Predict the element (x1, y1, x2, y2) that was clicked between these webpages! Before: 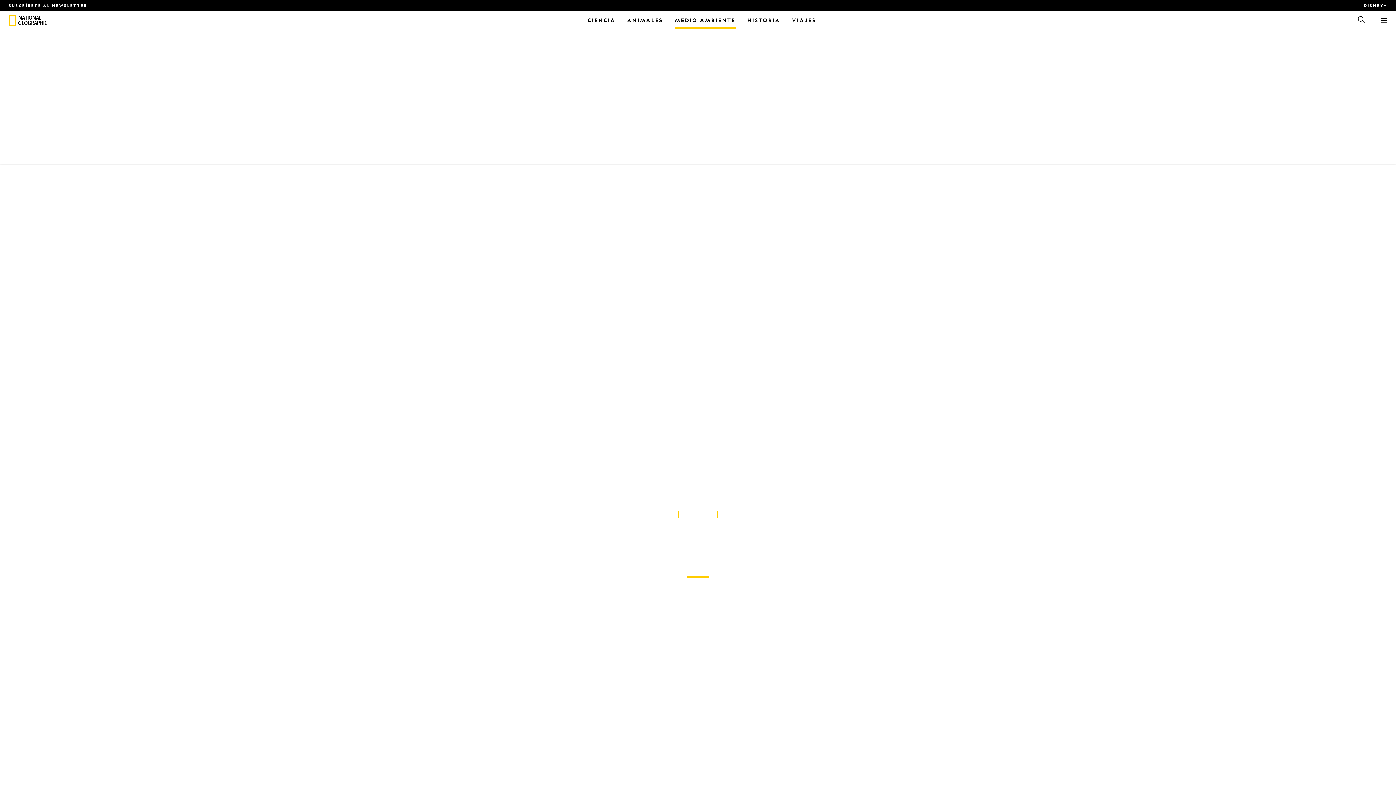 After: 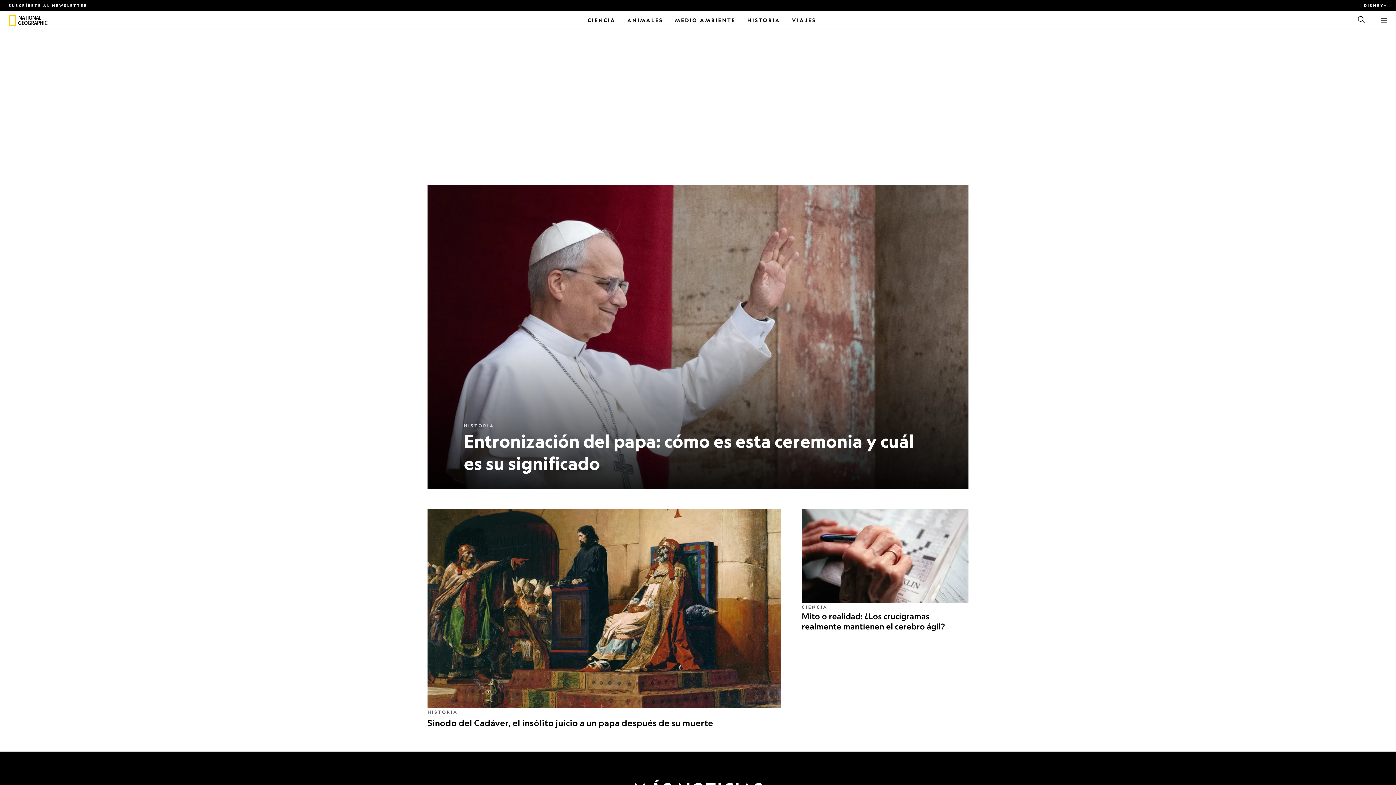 Action: bbox: (18, 15, 52, 24)